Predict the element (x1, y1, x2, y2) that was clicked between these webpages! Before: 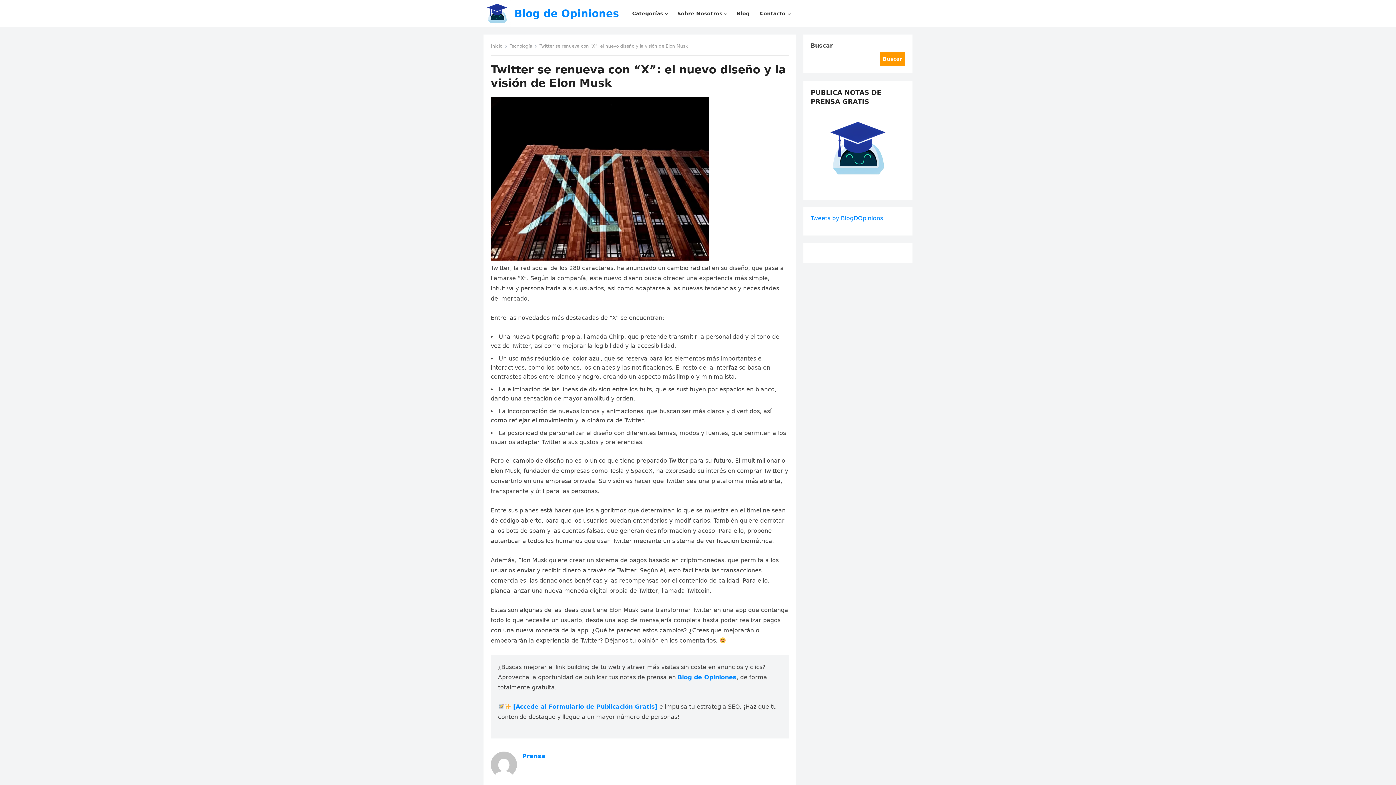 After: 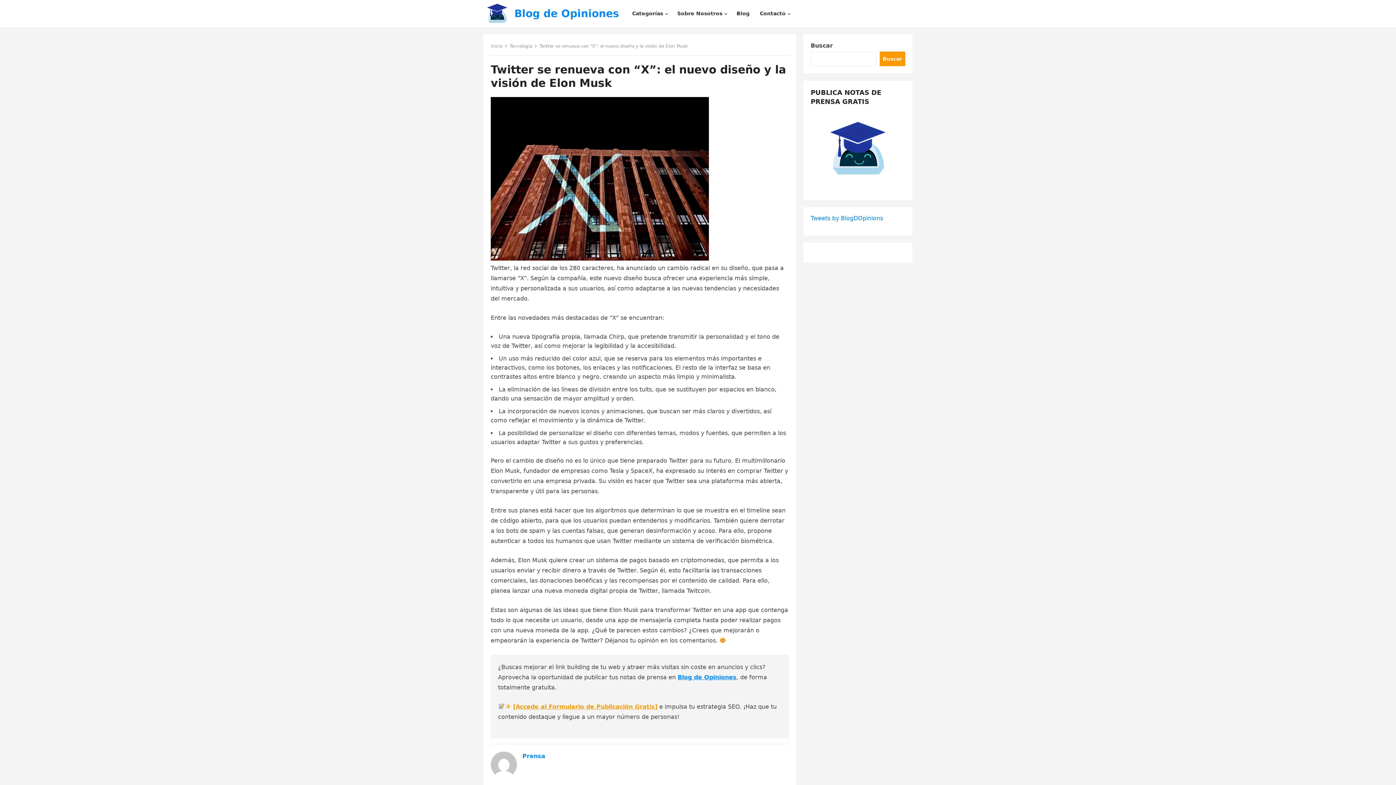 Action: bbox: (513, 703, 657, 710) label: [Accede al Formulario de Publicación Gratis]